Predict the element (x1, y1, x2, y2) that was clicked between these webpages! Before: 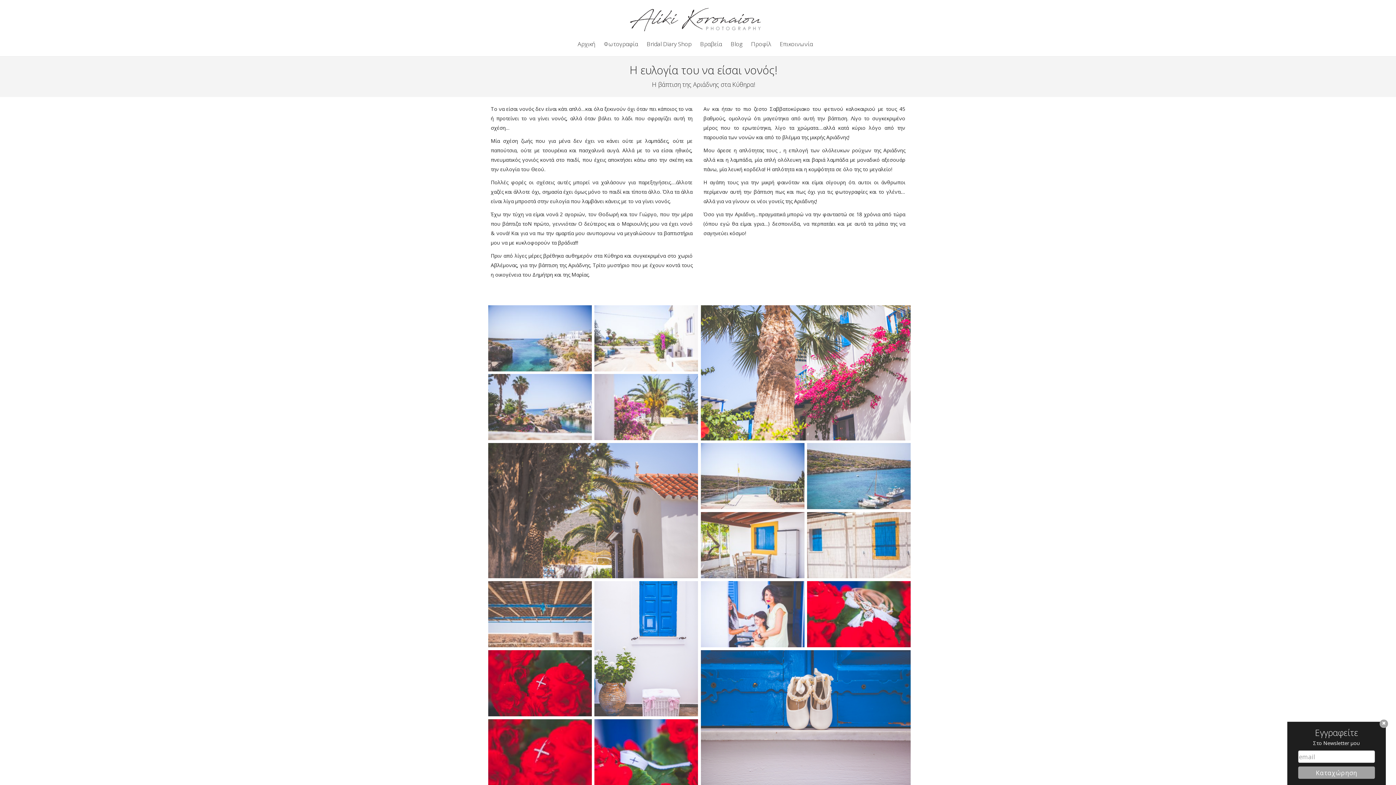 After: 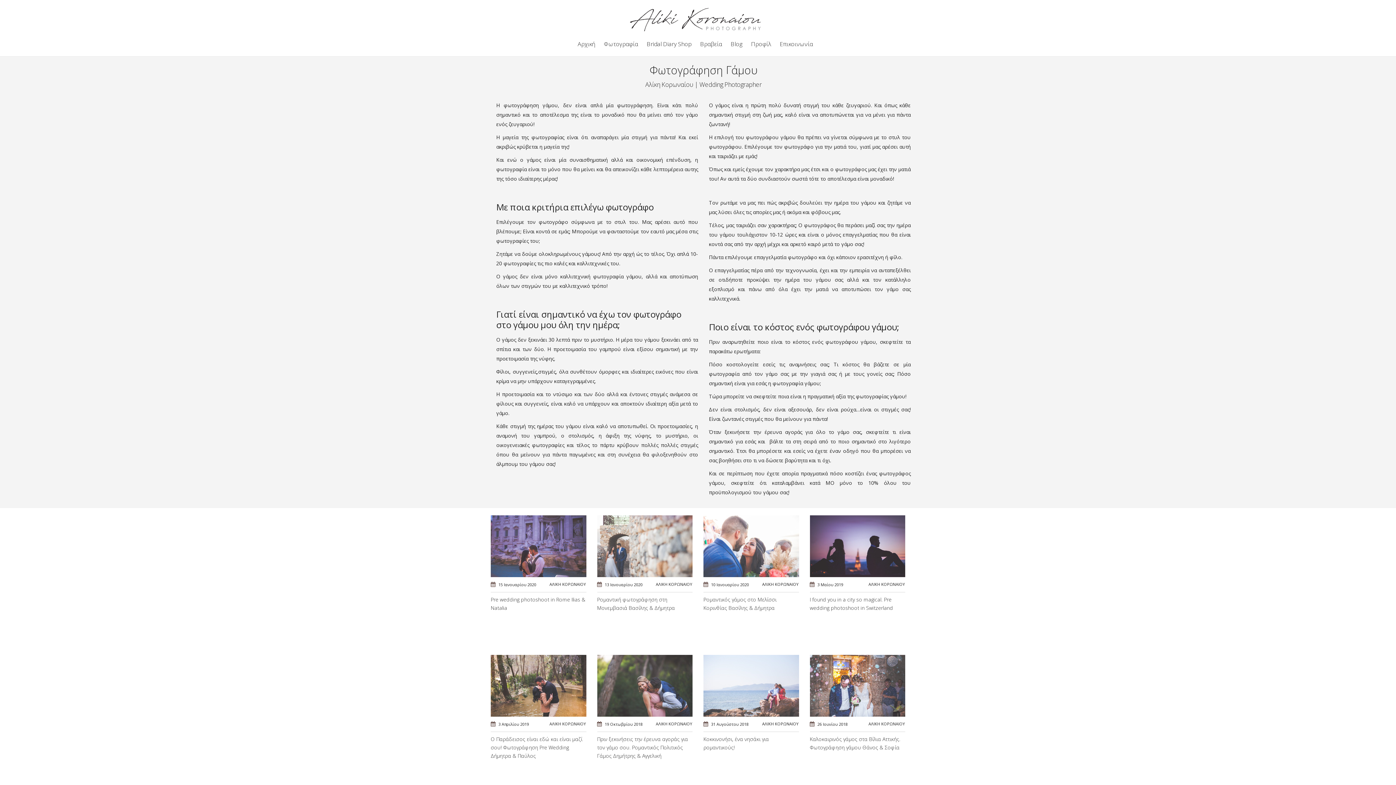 Action: bbox: (600, 34, 641, 52) label: Φωτογραφία